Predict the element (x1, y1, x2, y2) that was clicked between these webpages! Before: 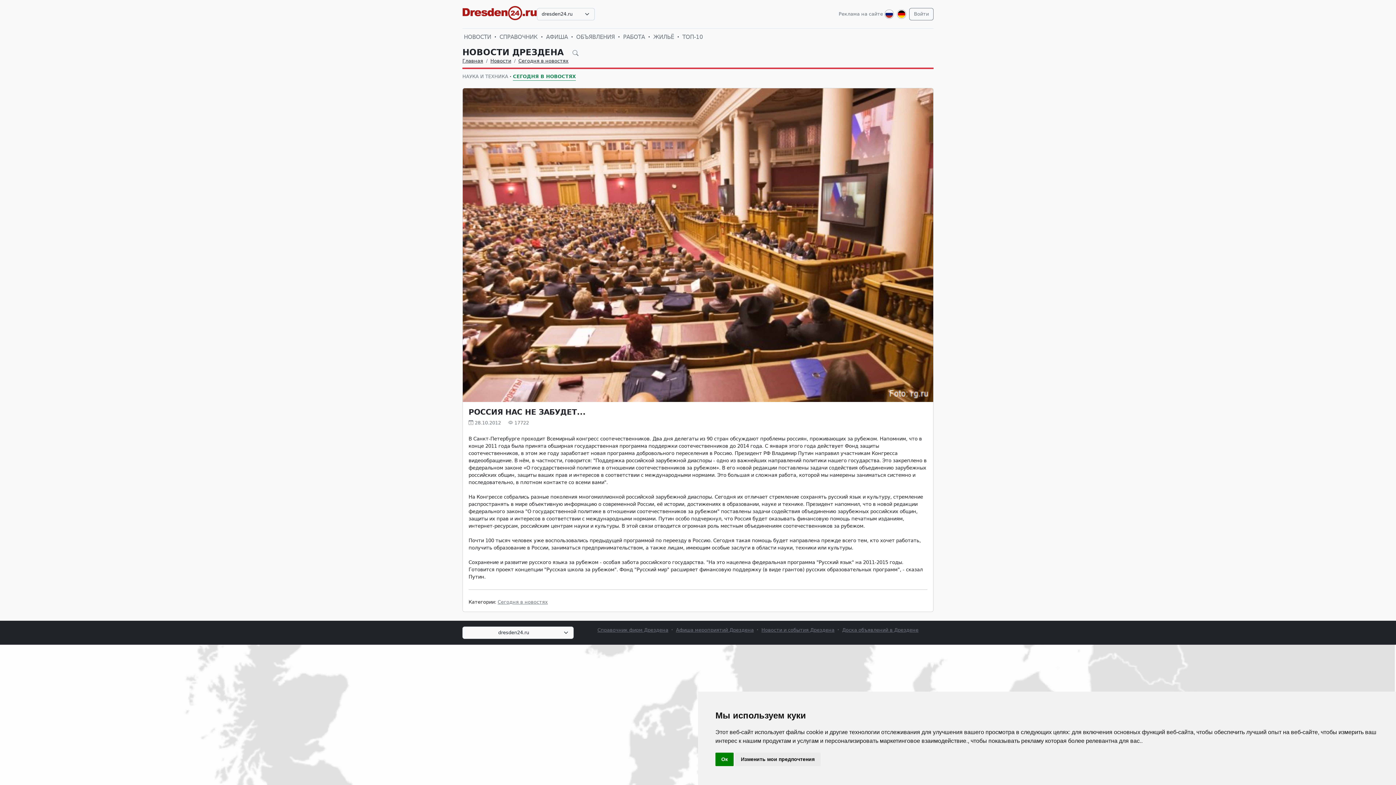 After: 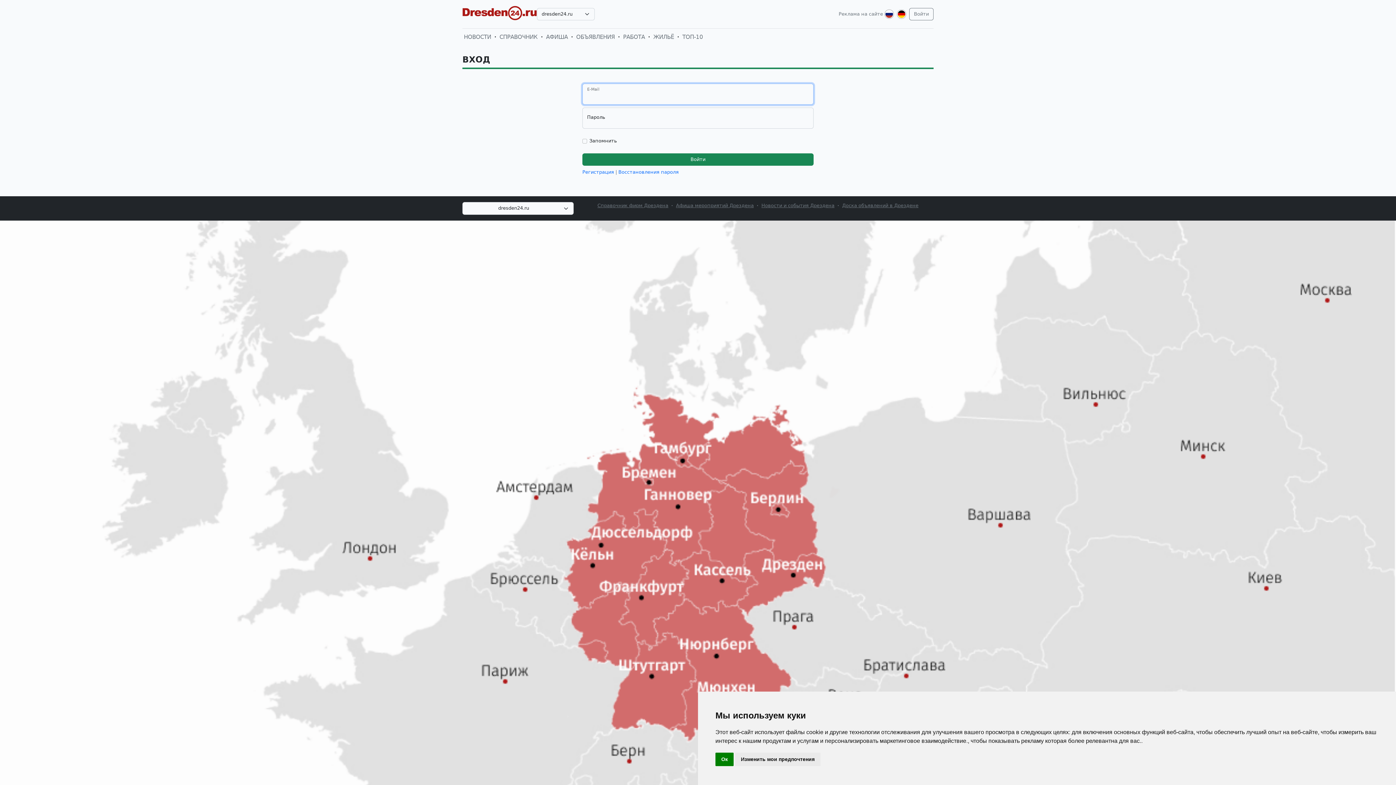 Action: bbox: (909, 8, 933, 20) label: Войти